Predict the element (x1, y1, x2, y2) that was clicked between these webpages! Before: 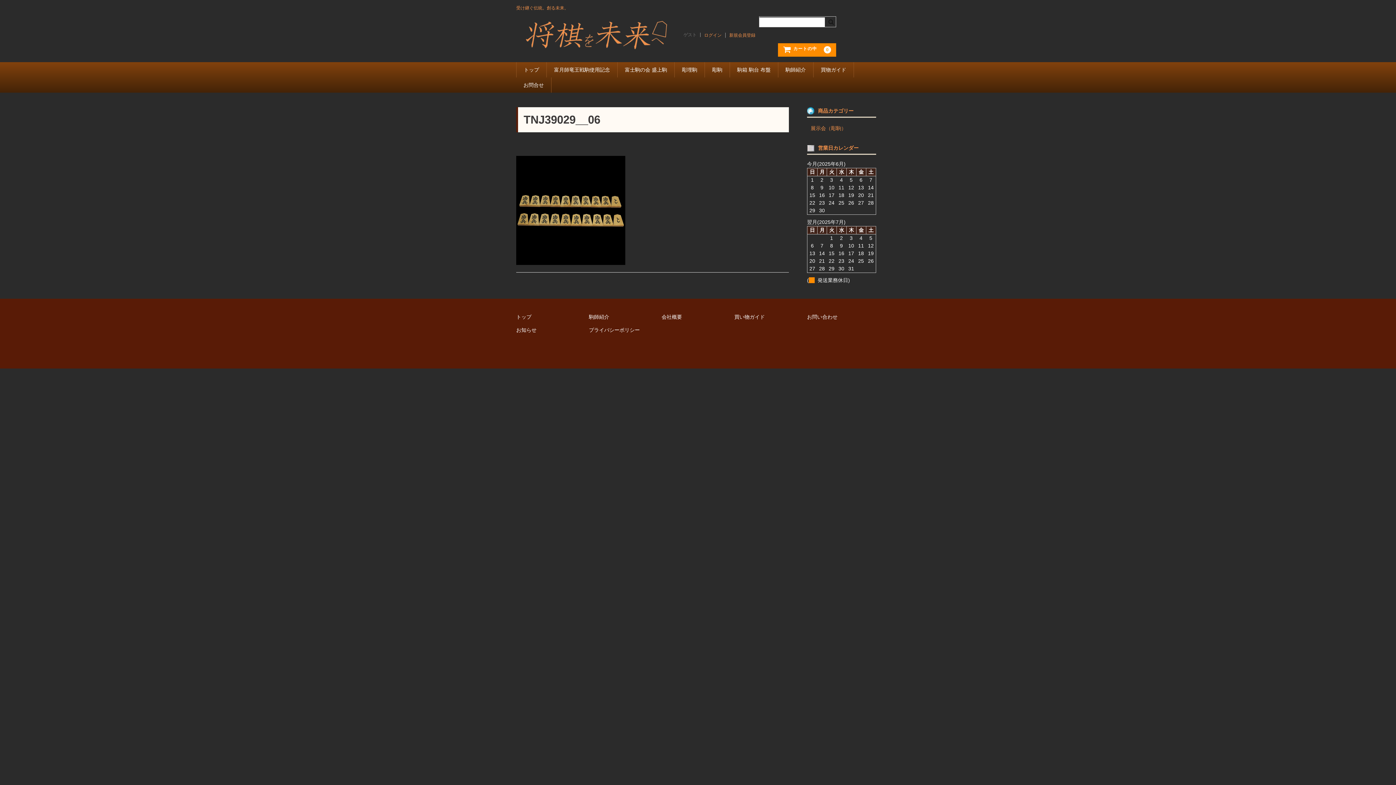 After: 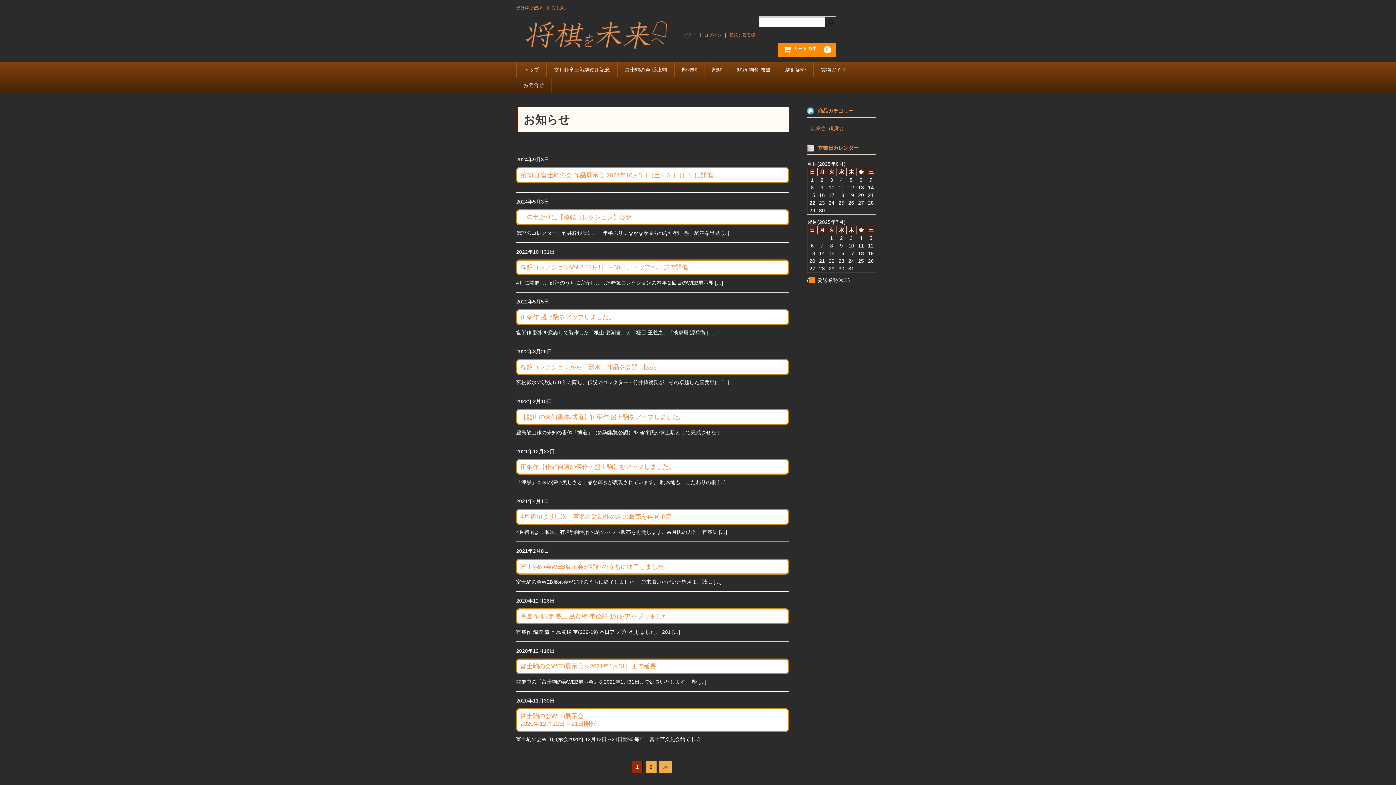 Action: bbox: (516, 327, 536, 332) label: お知らせ